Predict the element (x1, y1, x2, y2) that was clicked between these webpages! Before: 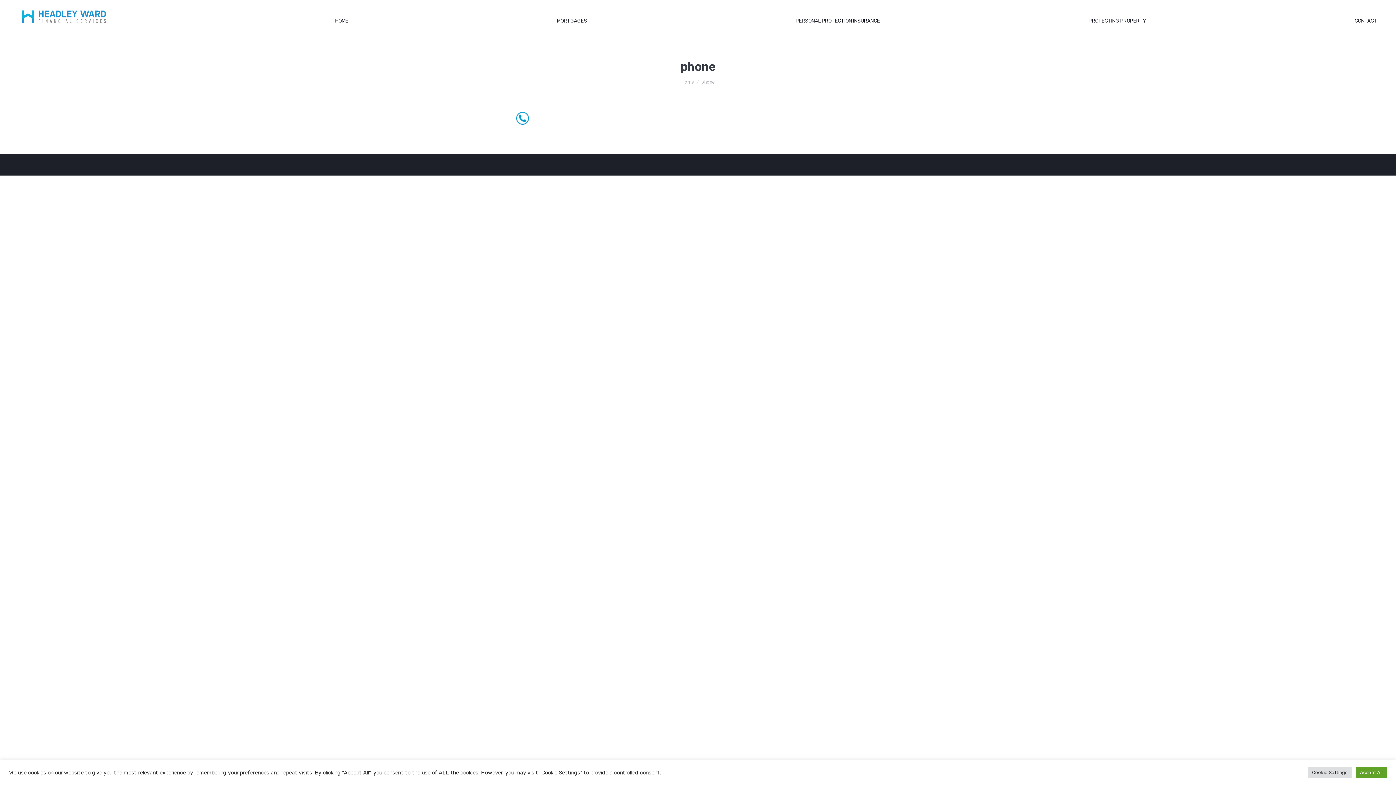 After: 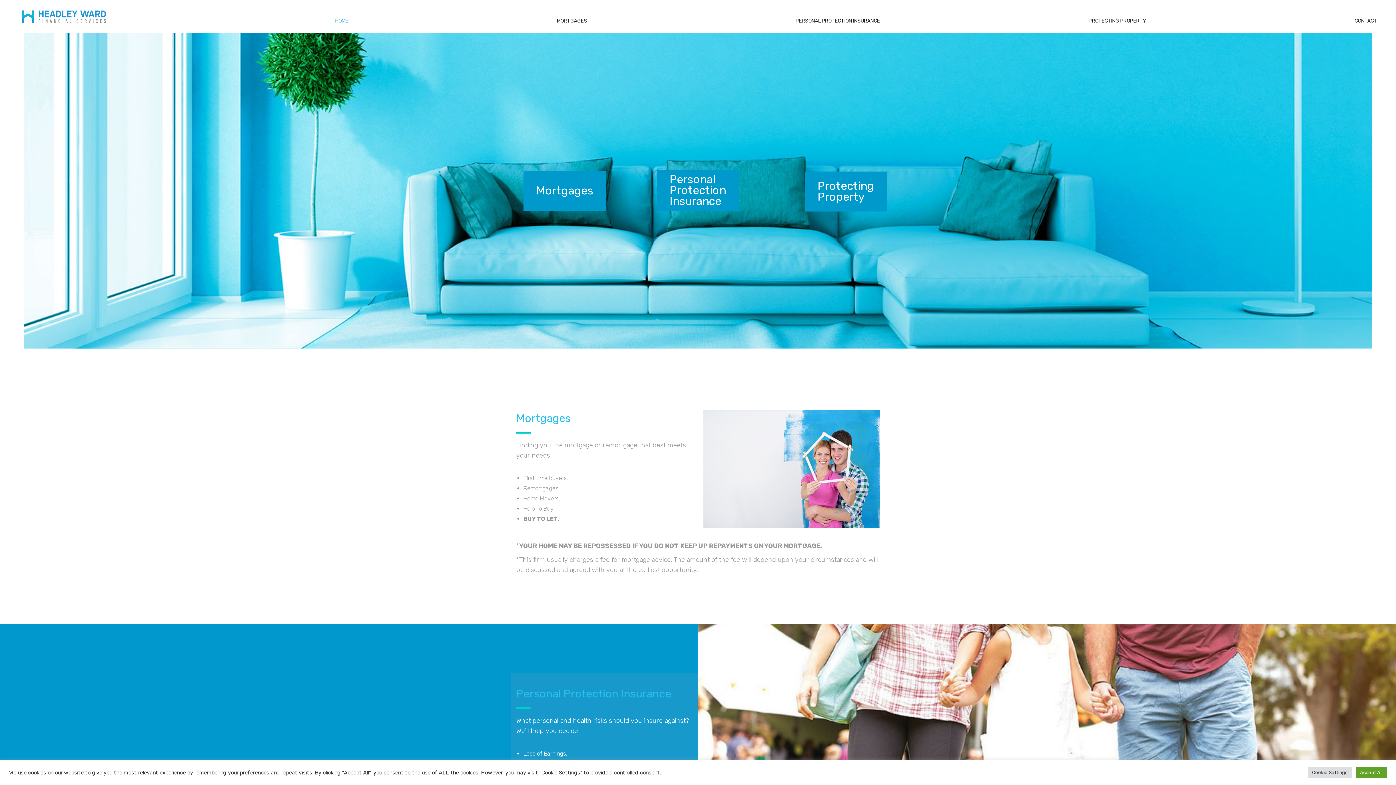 Action: label: HOME bbox: (334, 14, 349, 26)